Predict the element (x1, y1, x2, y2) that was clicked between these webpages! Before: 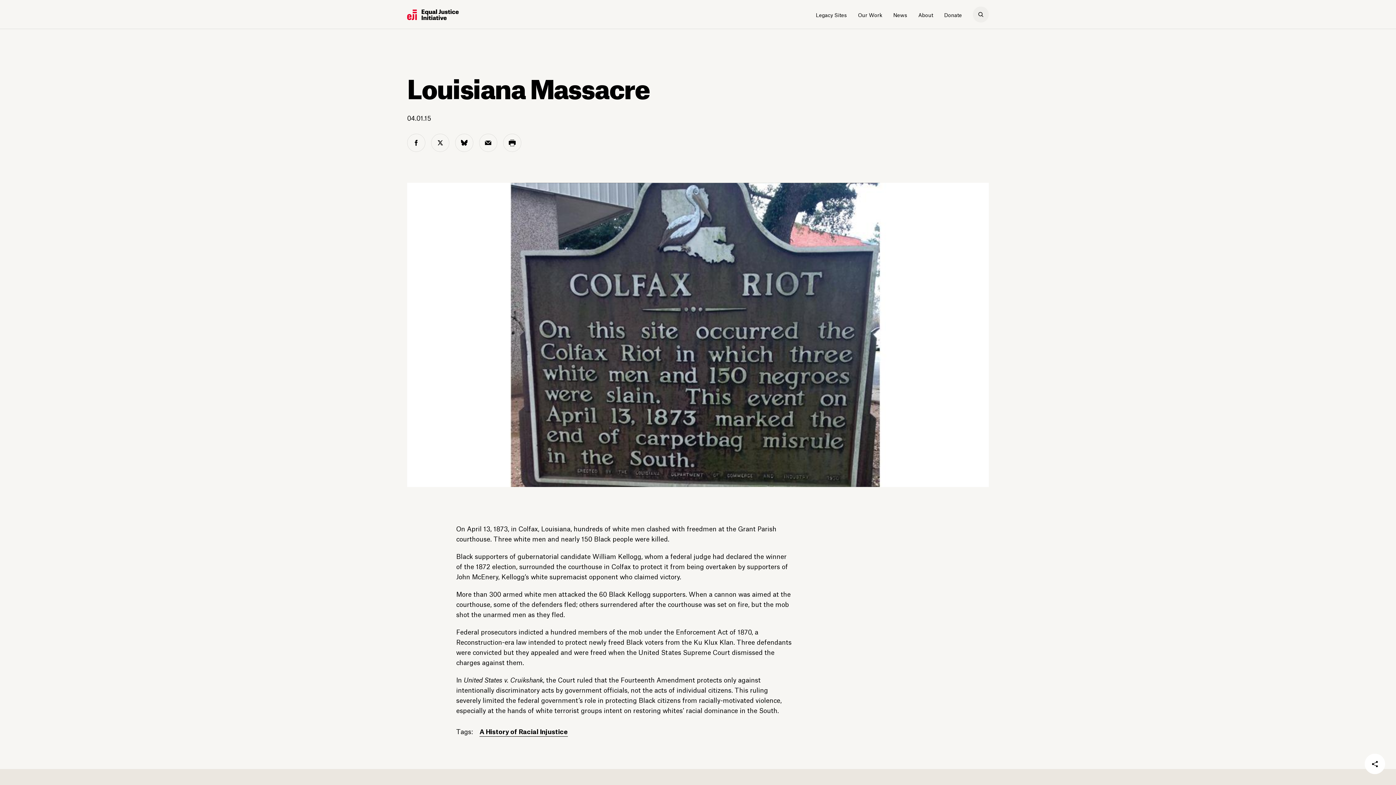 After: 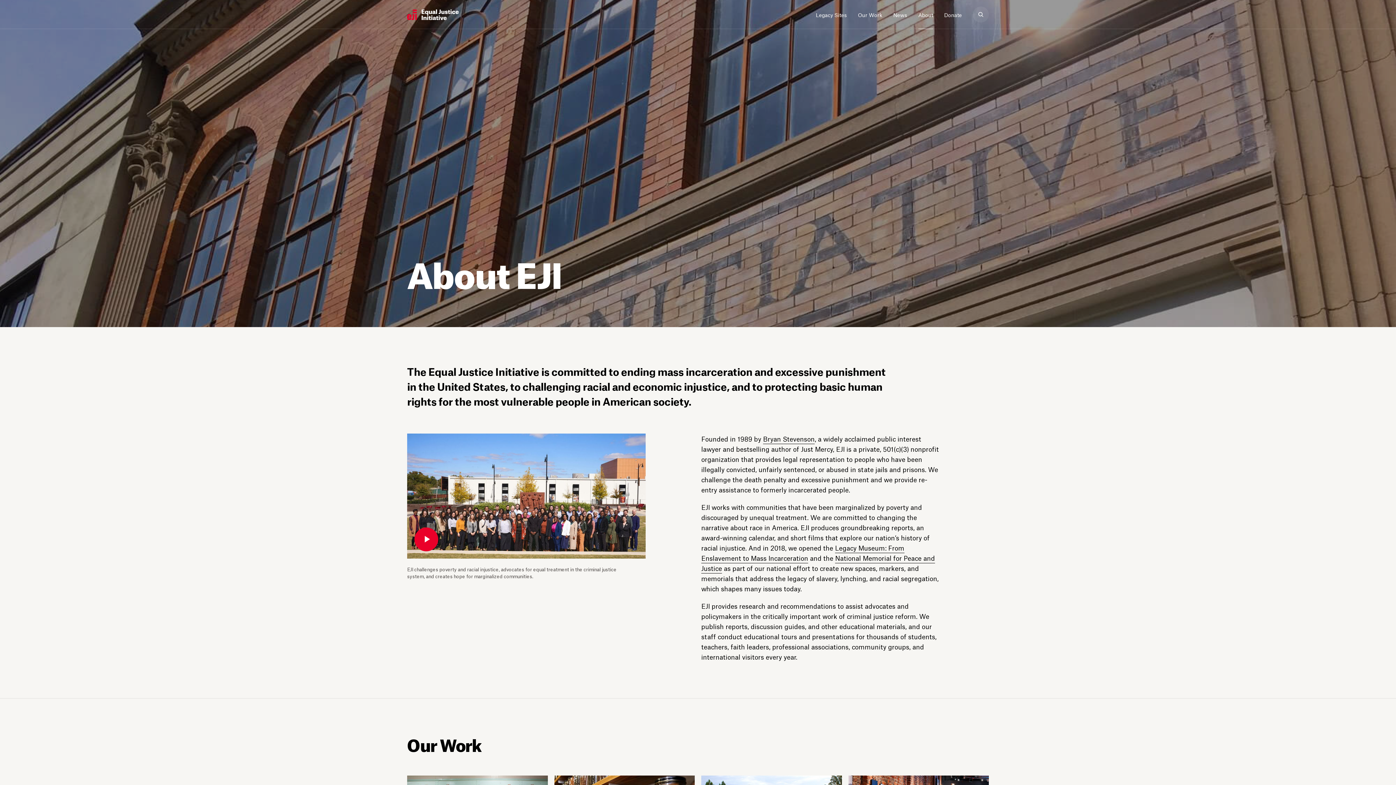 Action: bbox: (913, 0, 938, 29) label: About